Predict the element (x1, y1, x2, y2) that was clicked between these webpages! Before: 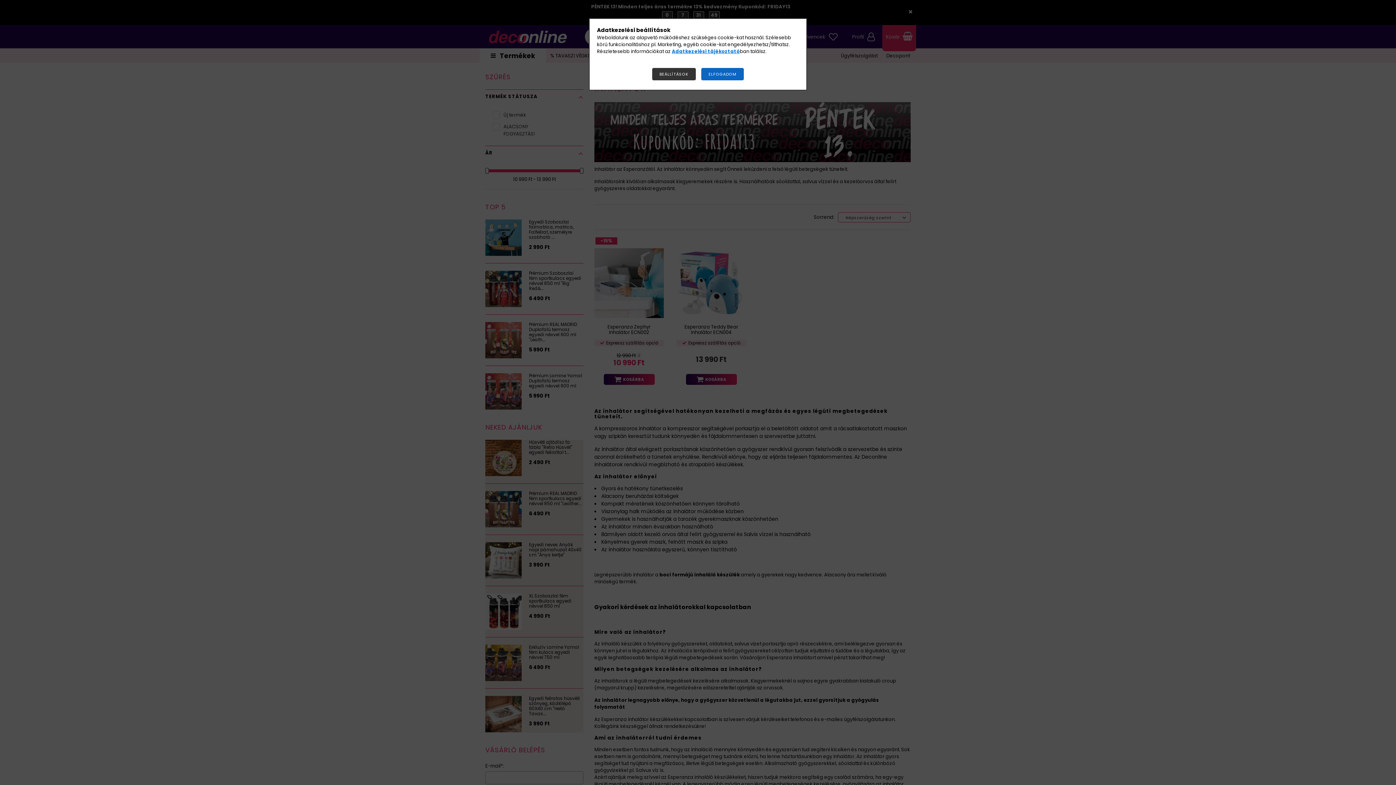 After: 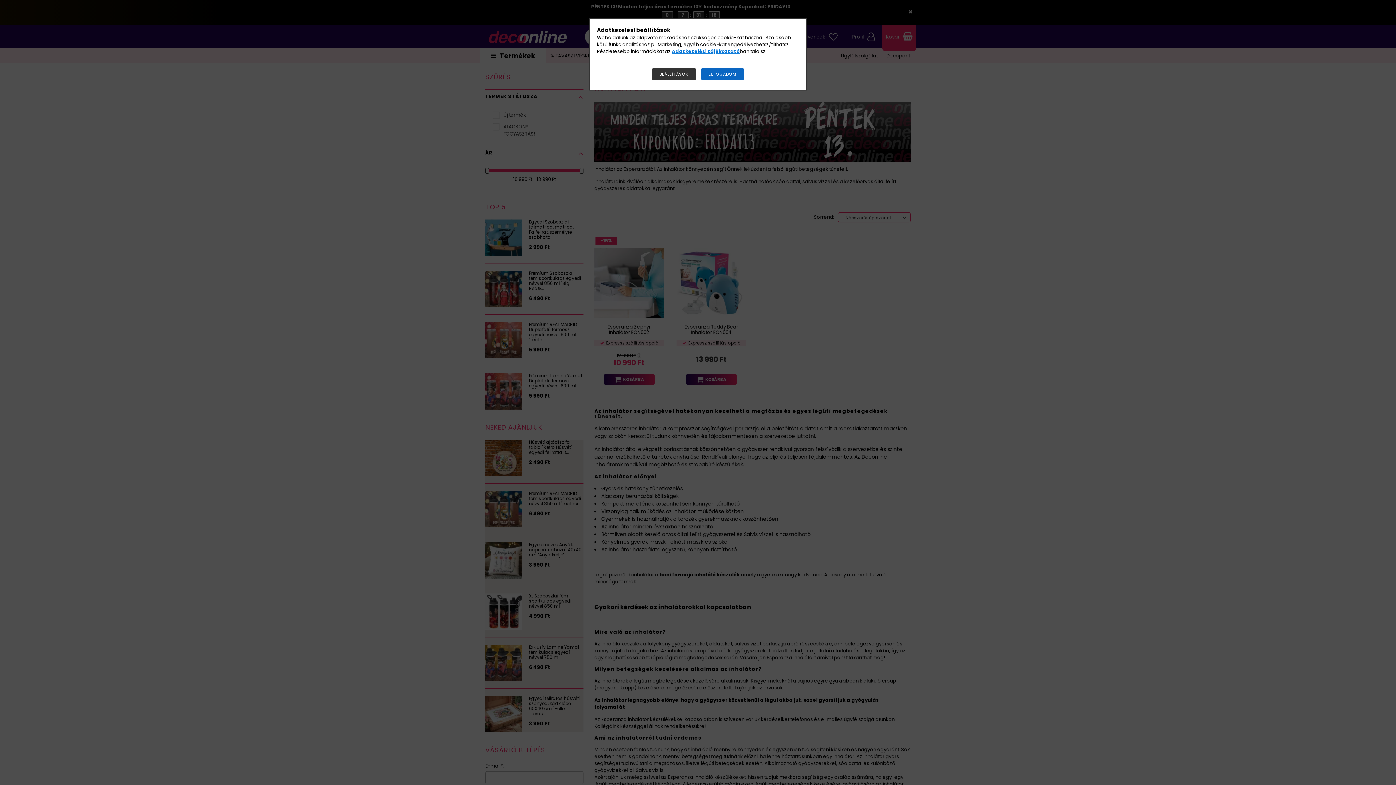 Action: bbox: (672, 48, 740, 54) label: Adatkezelési tájékoztató